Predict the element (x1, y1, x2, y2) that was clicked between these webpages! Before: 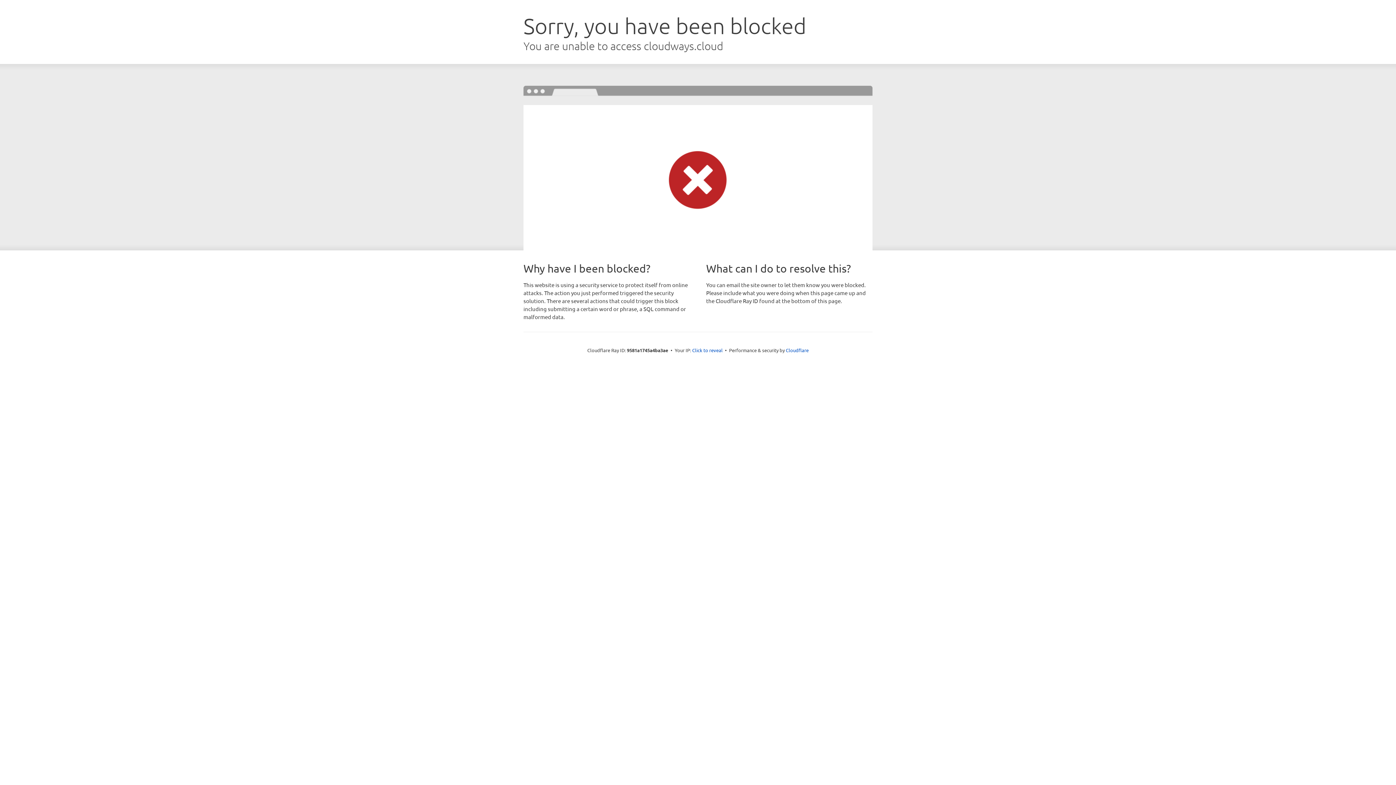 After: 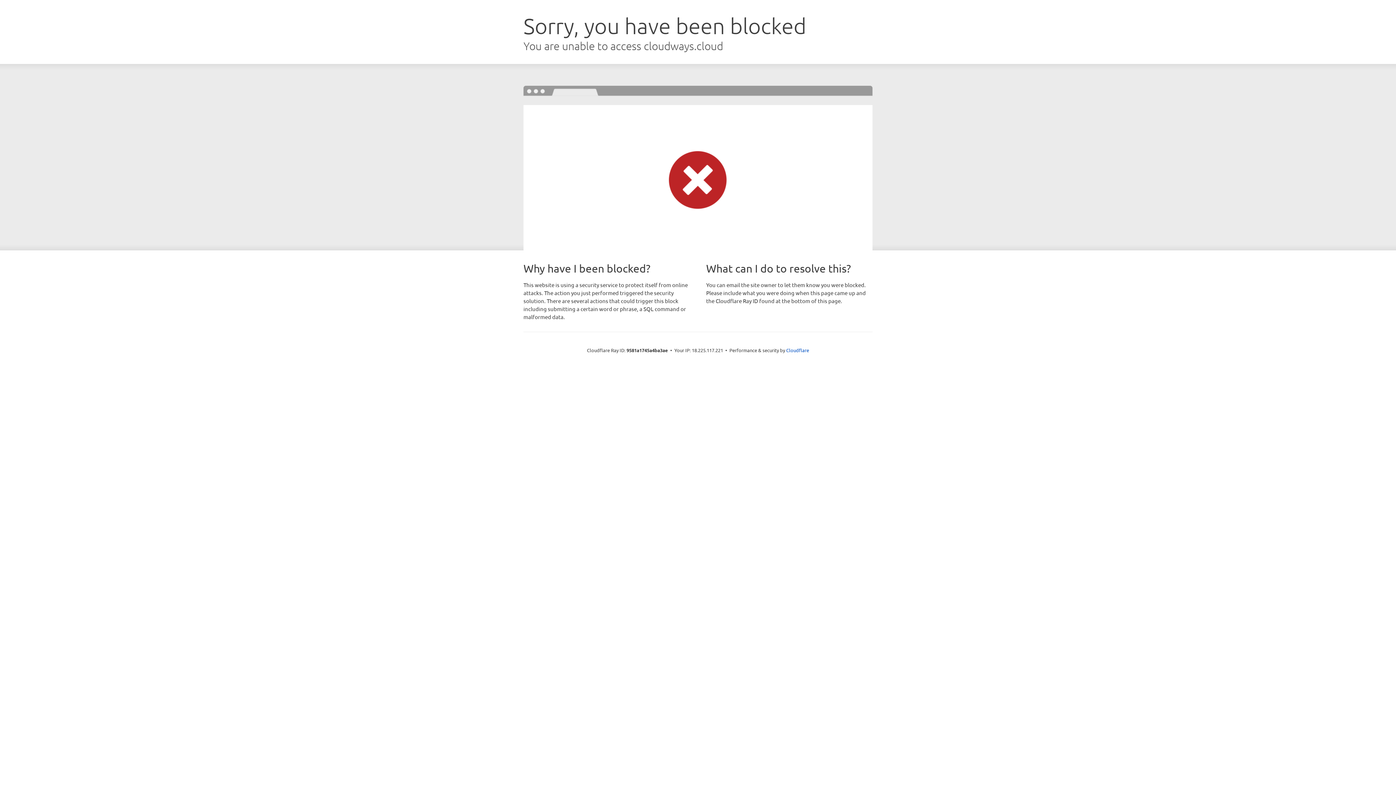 Action: label: Click to reveal bbox: (692, 346, 722, 353)